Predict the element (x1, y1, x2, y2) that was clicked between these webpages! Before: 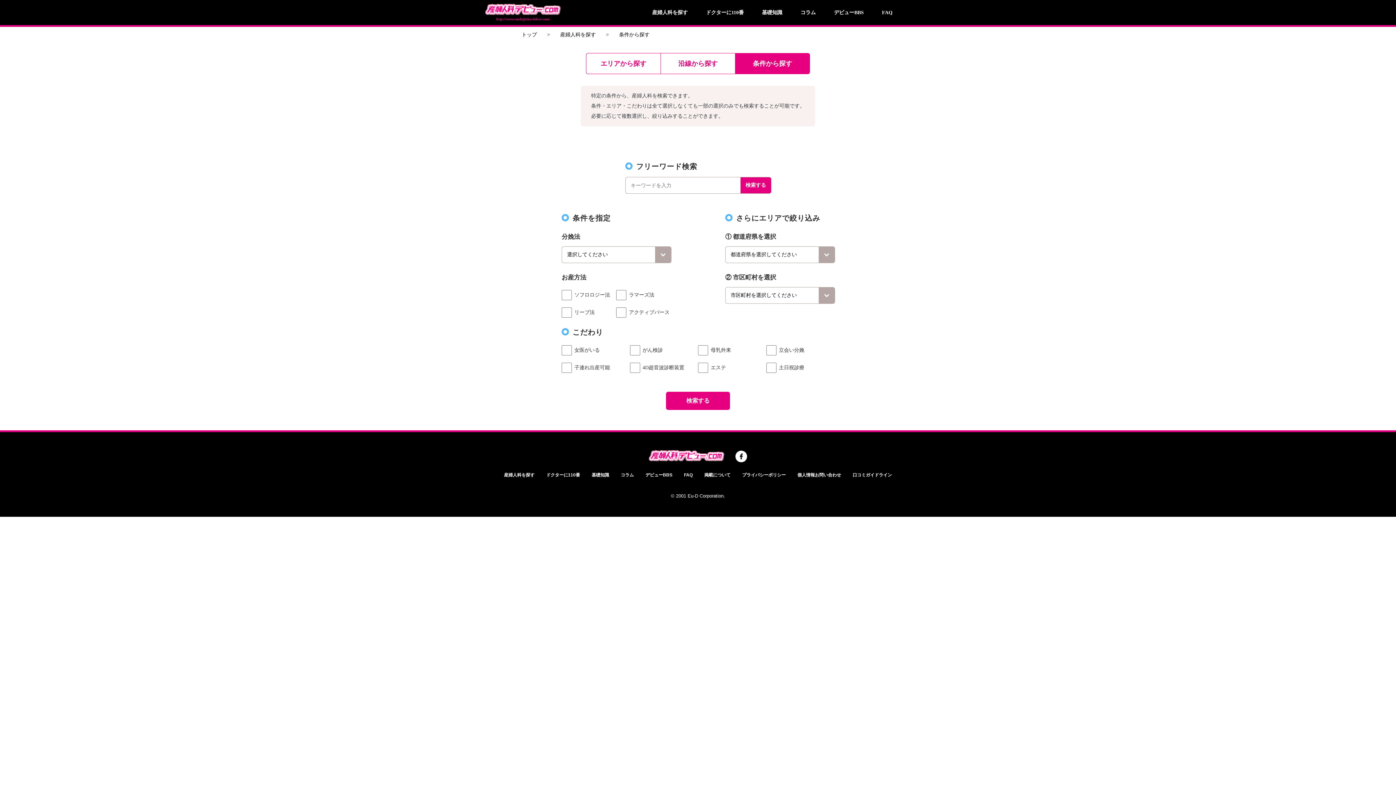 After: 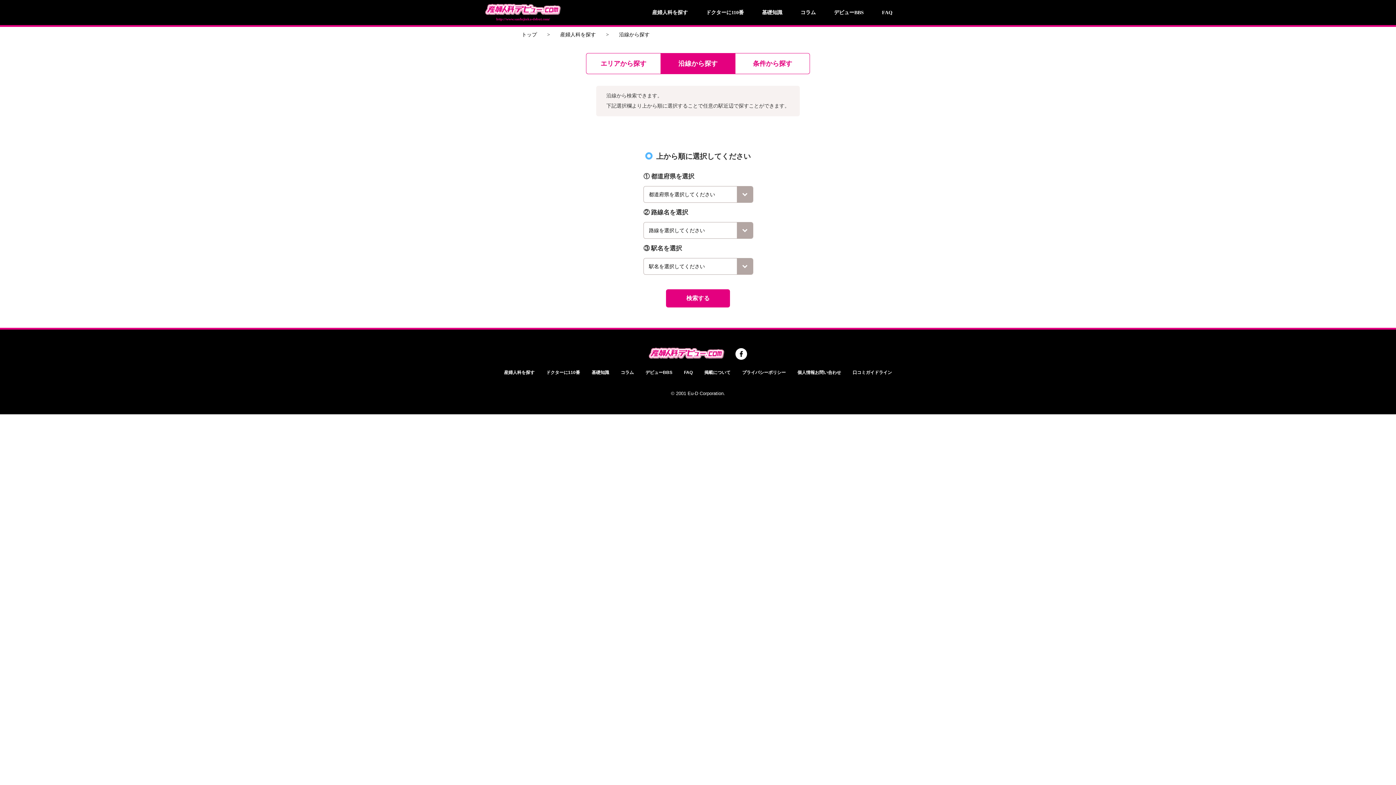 Action: label: 沿線から探す bbox: (661, 53, 735, 73)